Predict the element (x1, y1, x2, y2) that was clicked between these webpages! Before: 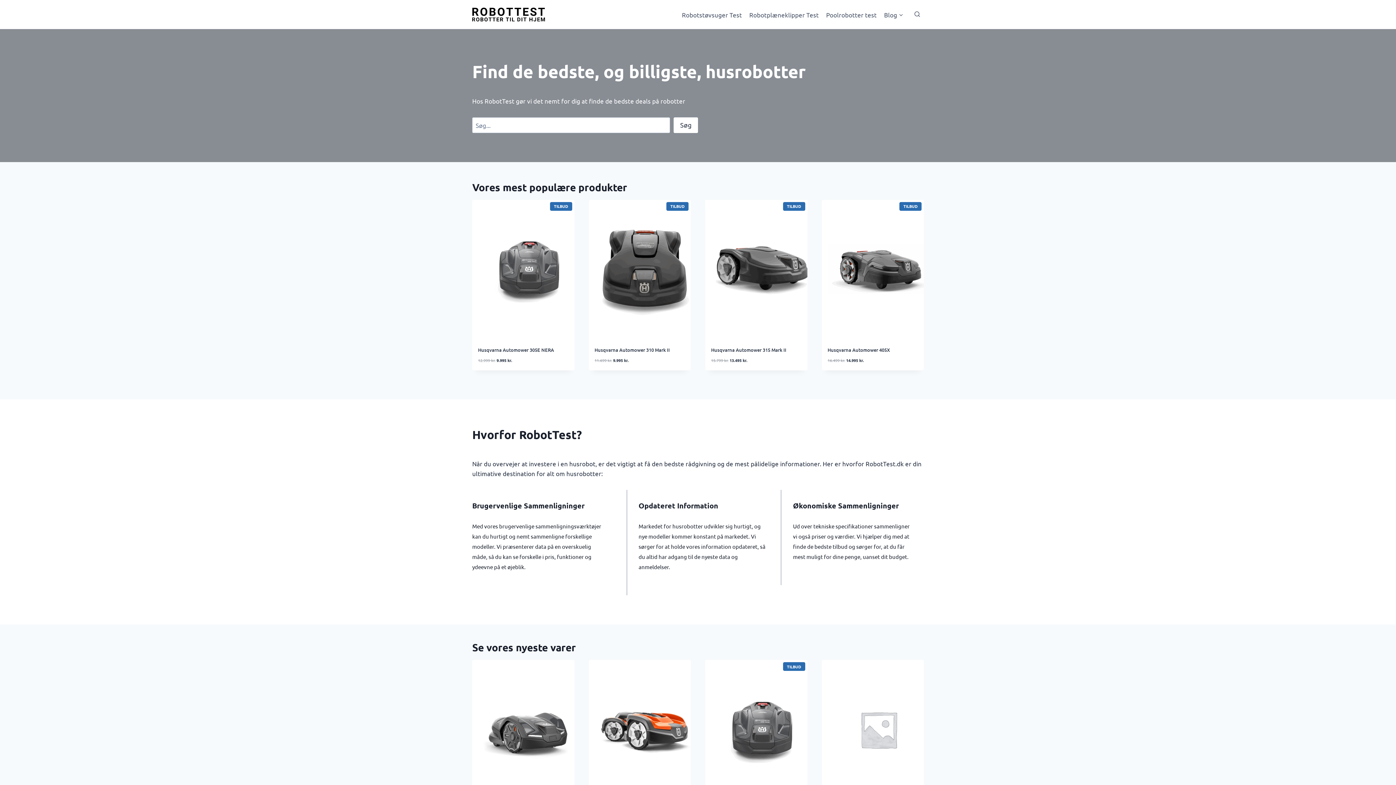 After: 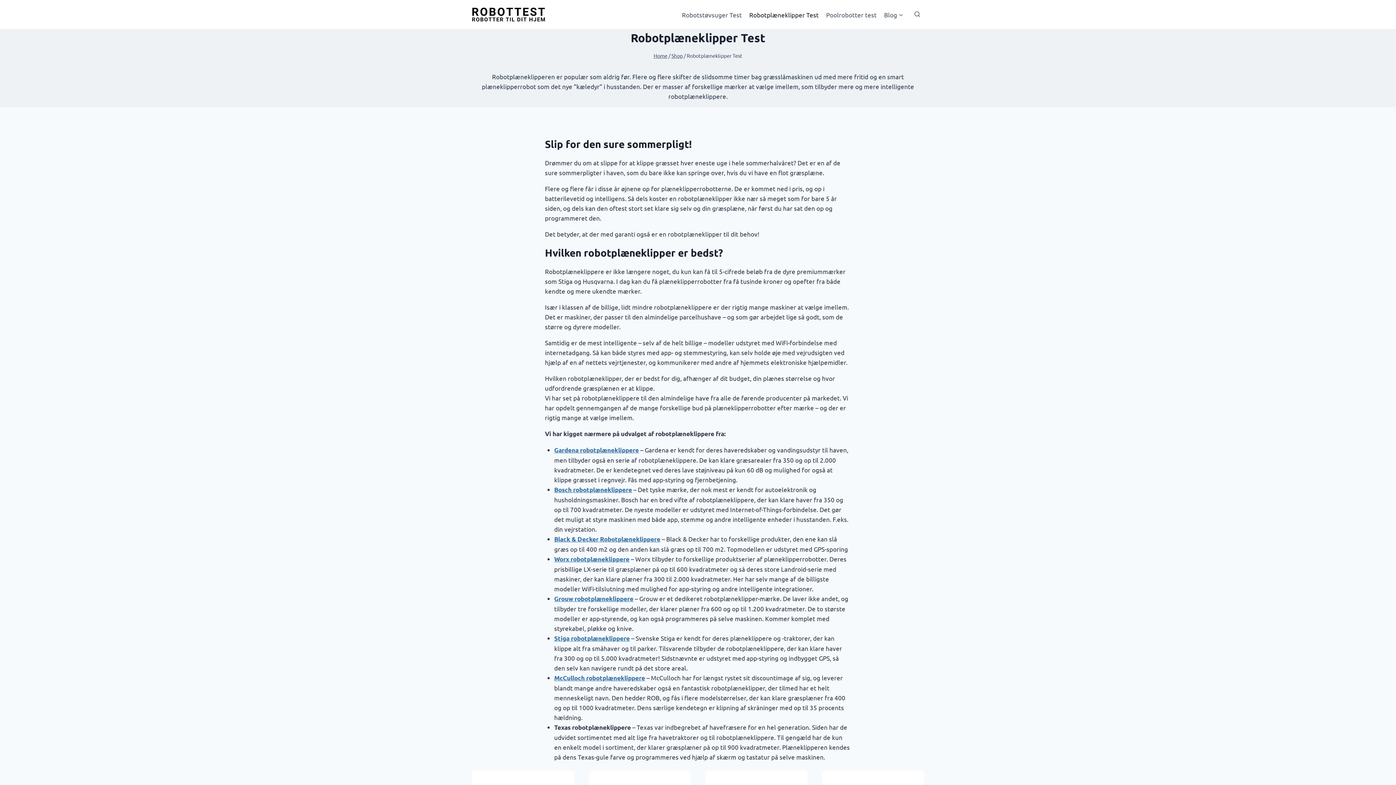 Action: label: Robotplæneklipper Test bbox: (745, 5, 822, 23)